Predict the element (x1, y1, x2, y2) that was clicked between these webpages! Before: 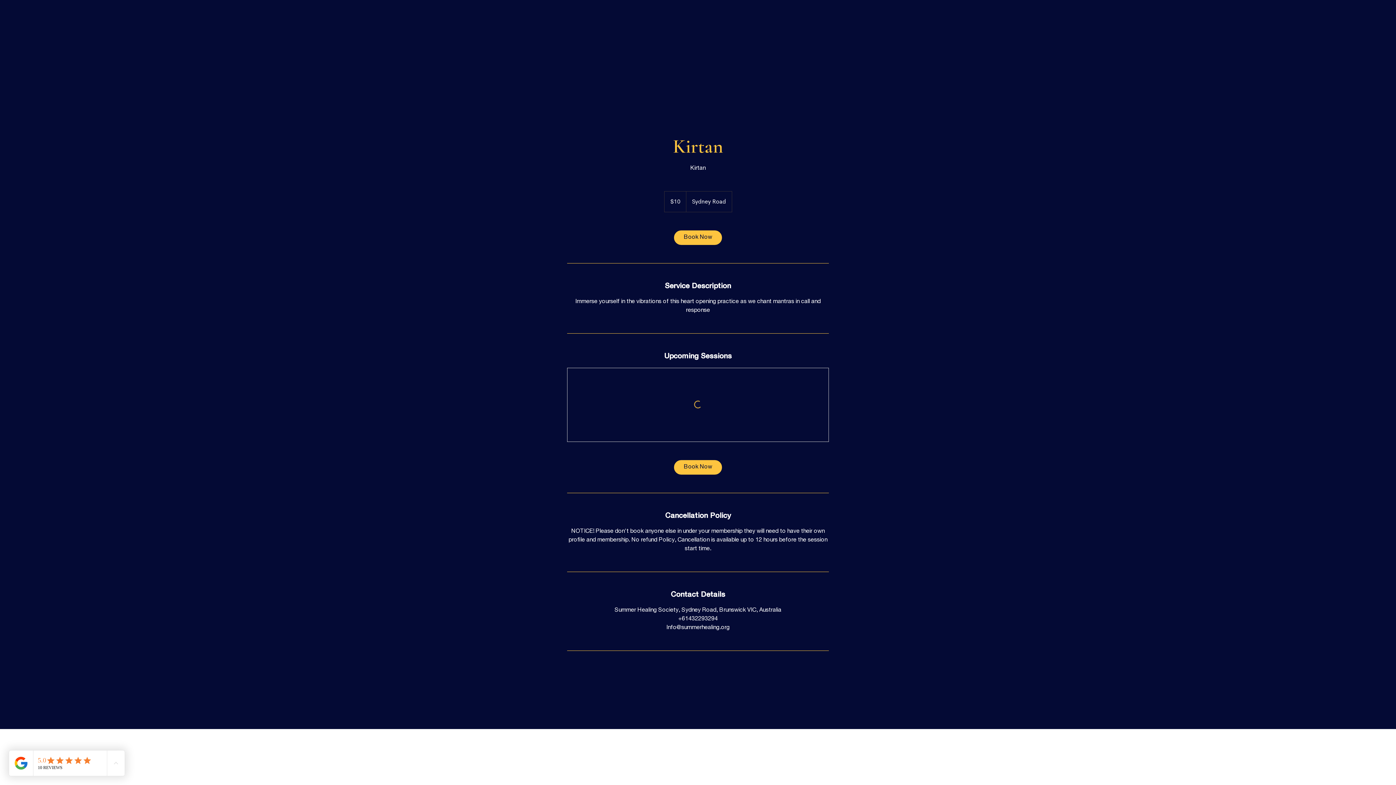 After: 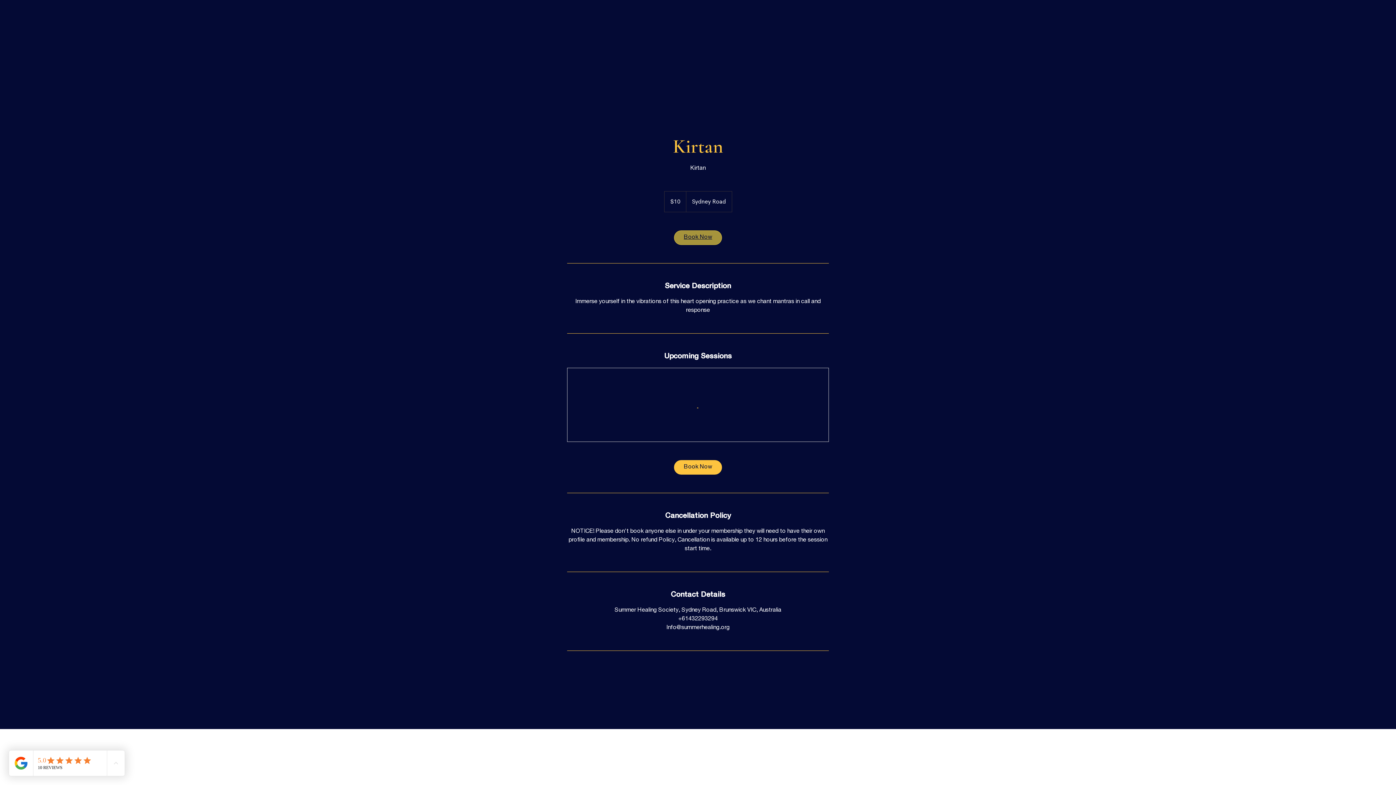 Action: bbox: (674, 230, 722, 245) label: Book Now